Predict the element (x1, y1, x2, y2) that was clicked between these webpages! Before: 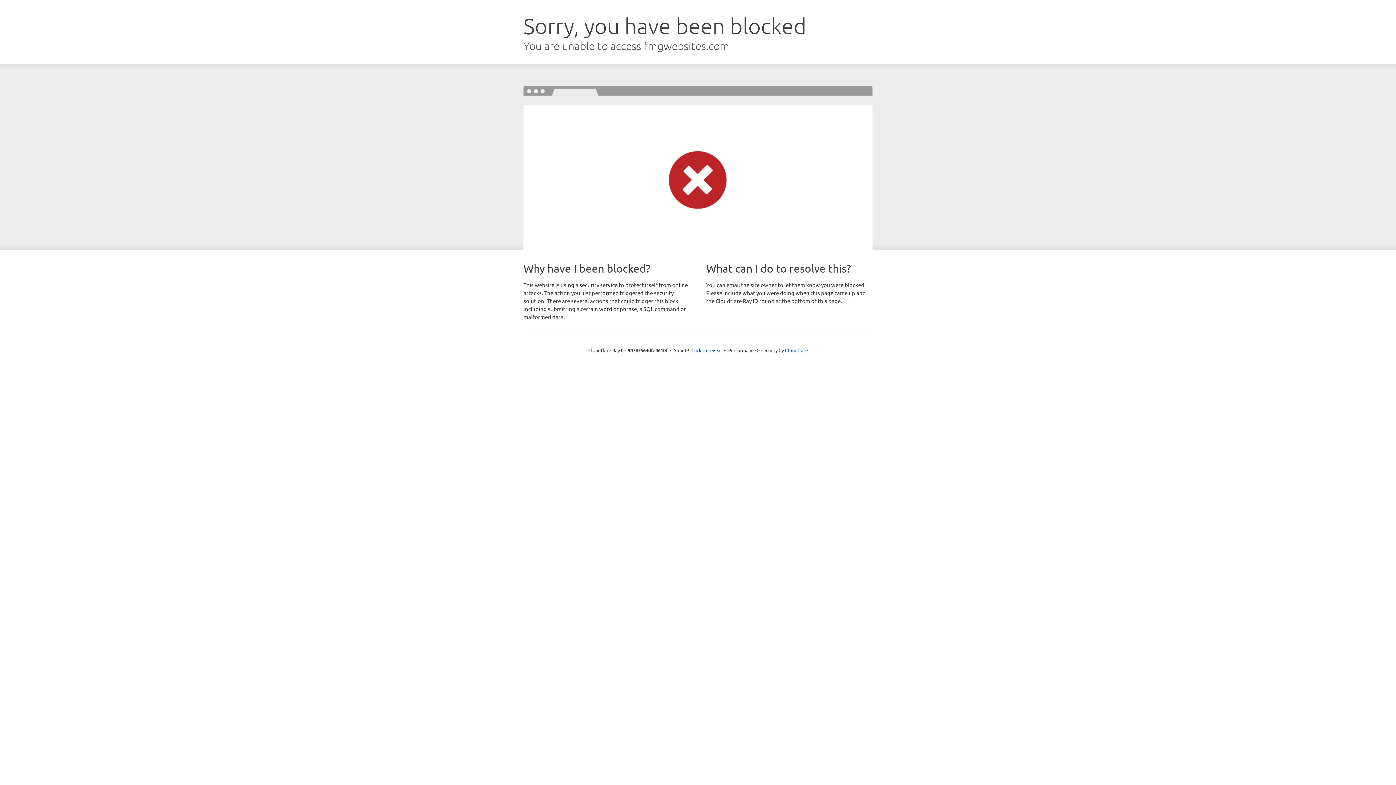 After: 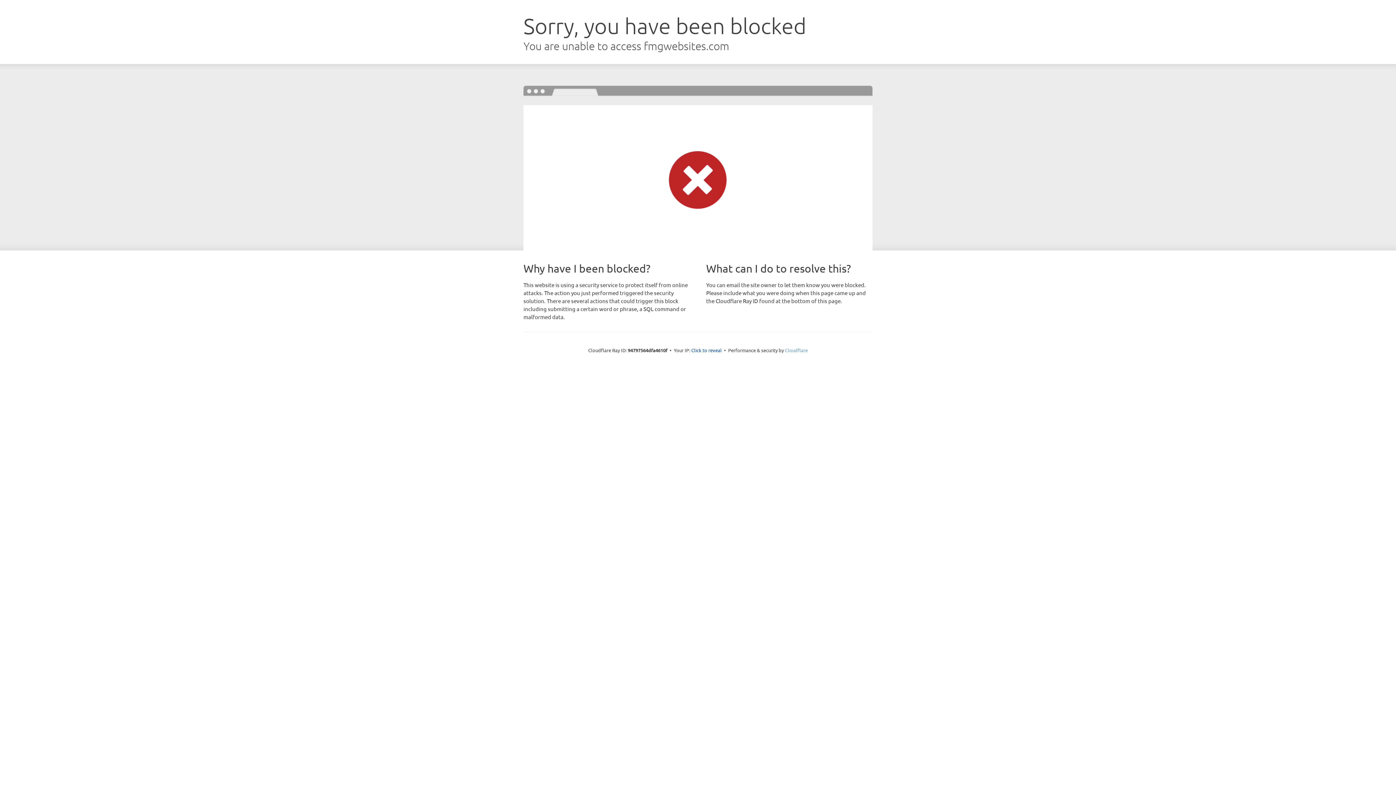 Action: bbox: (785, 347, 808, 353) label: Cloudflare